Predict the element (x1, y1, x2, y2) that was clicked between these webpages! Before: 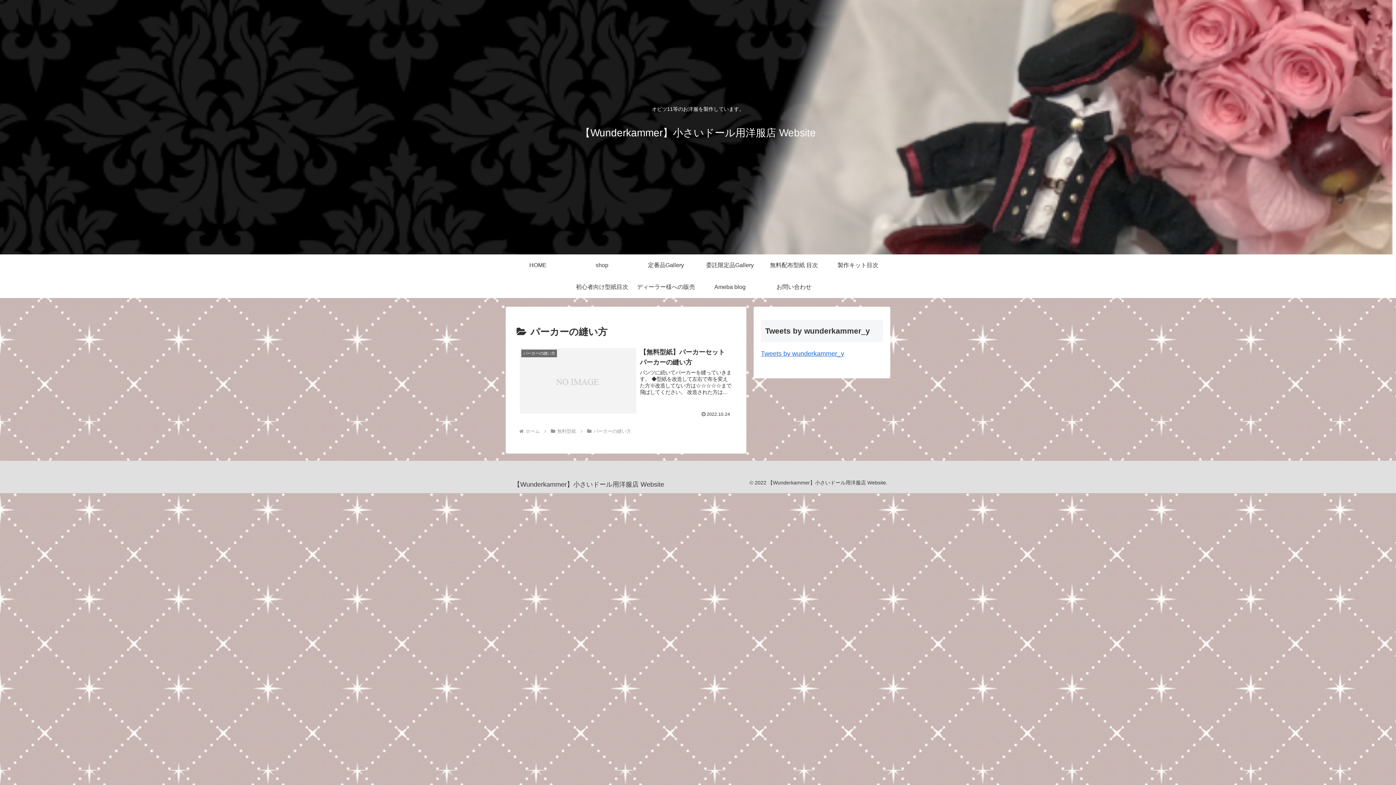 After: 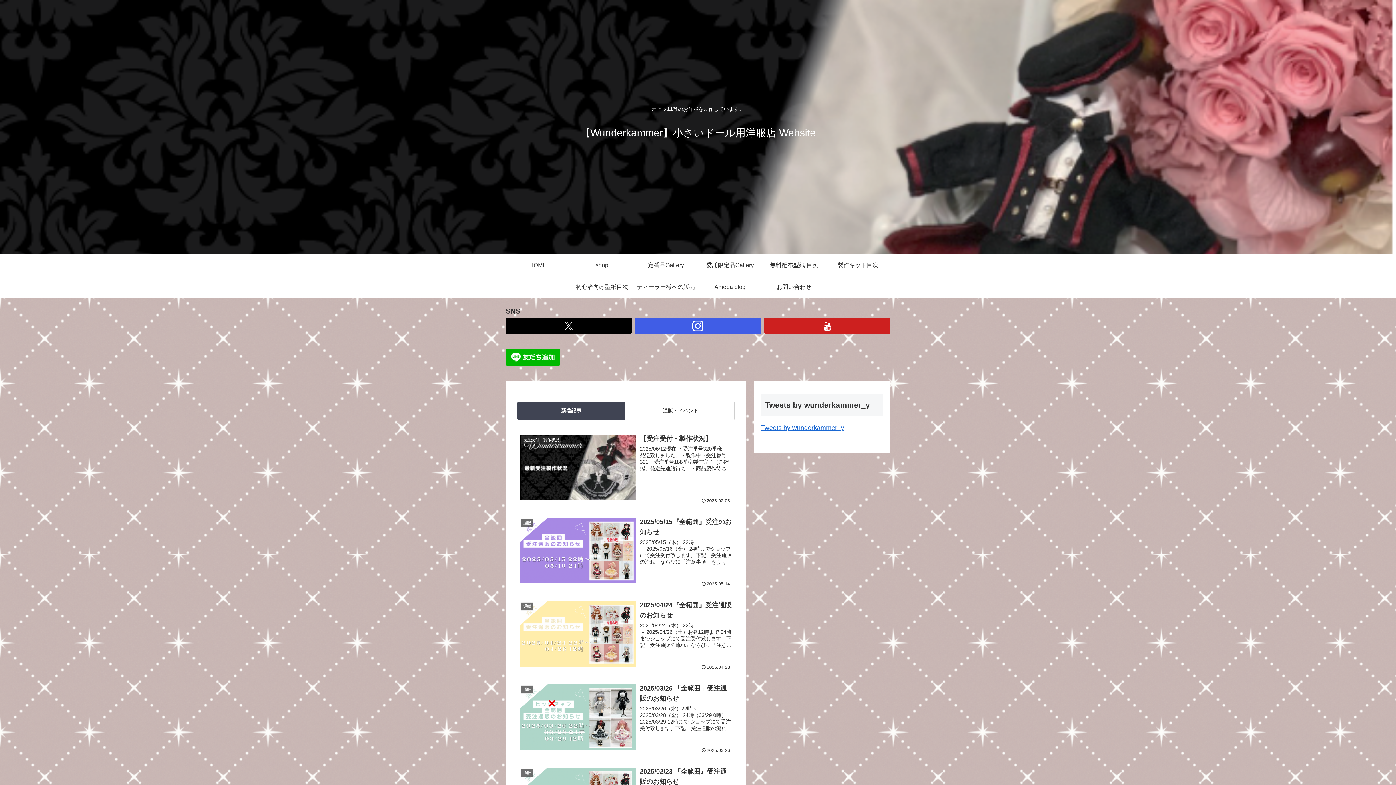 Action: bbox: (506, 254, 570, 276) label: HOME